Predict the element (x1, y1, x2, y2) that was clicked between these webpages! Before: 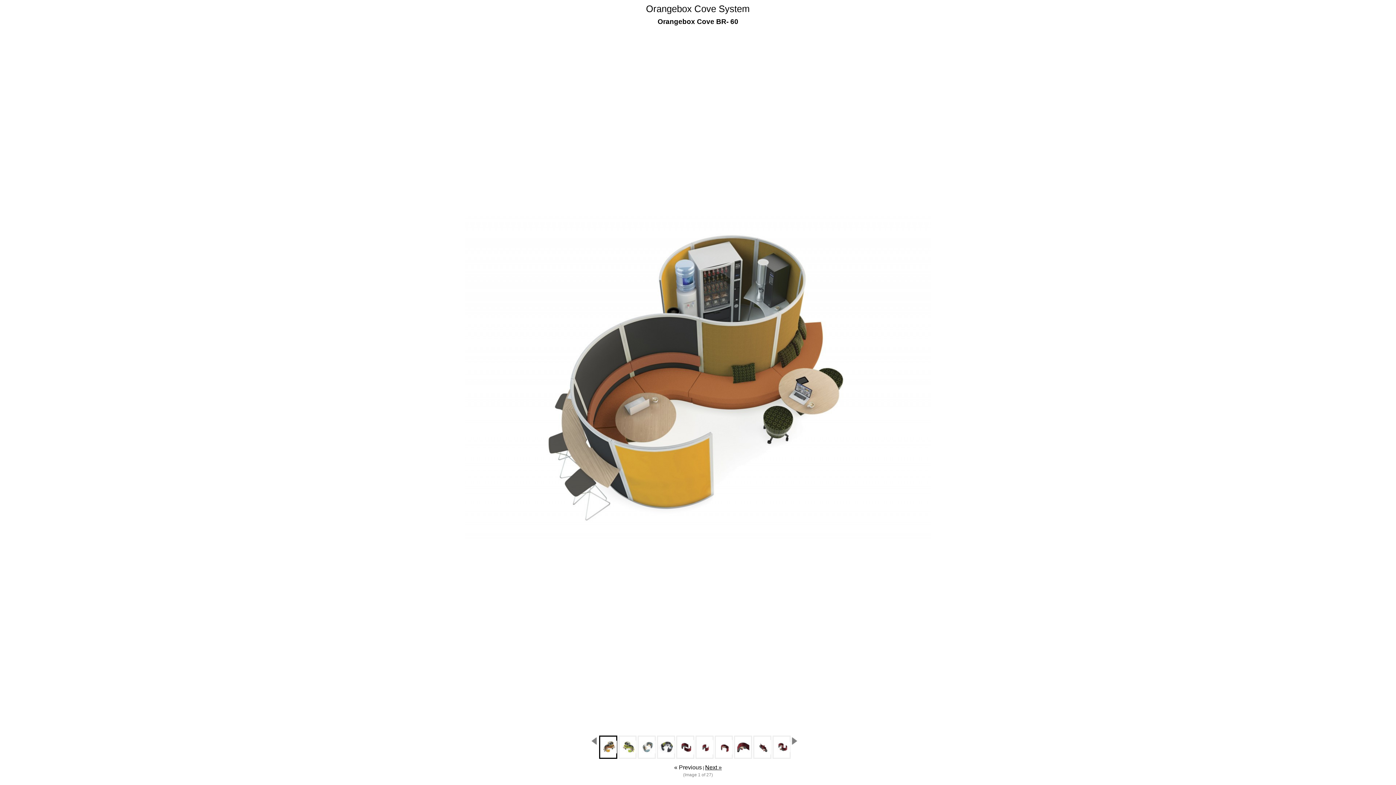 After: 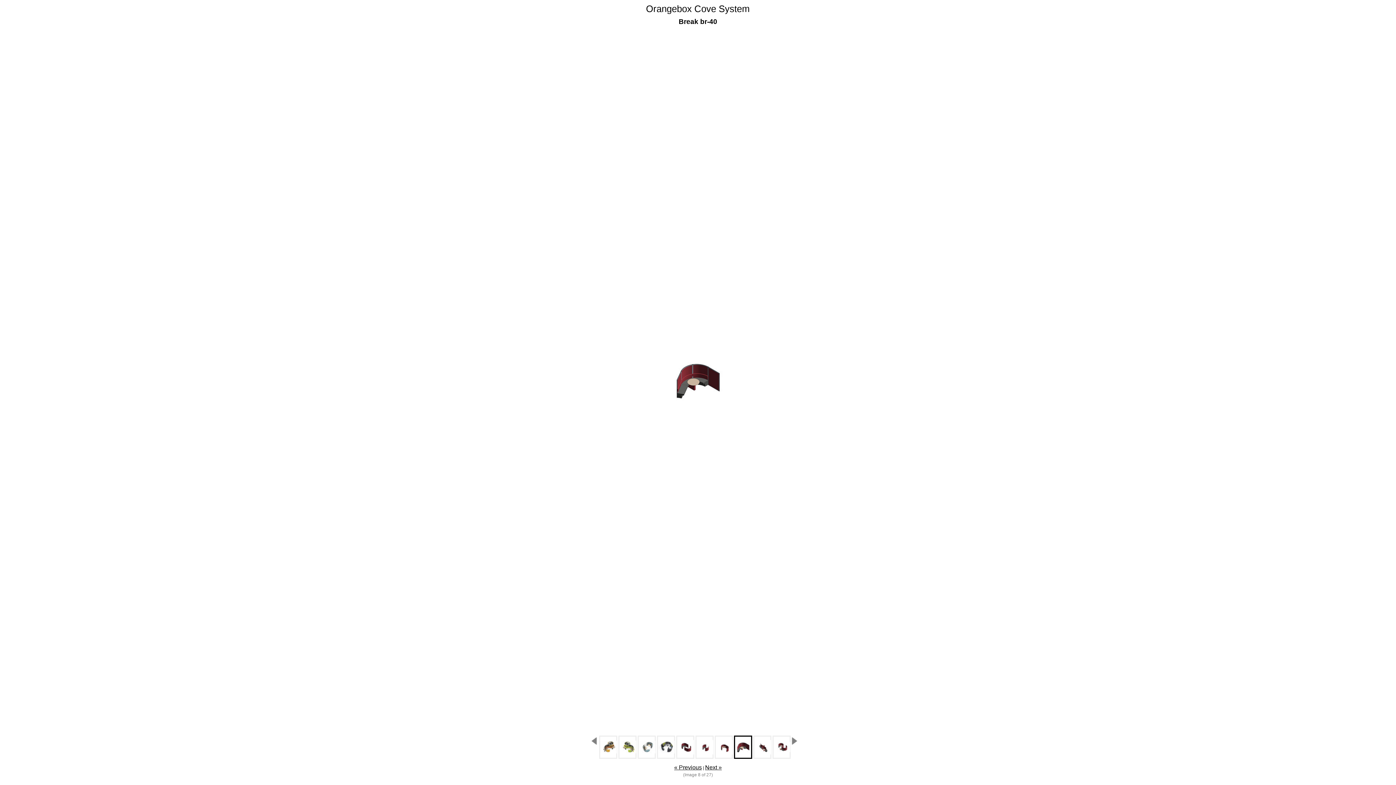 Action: bbox: (735, 752, 751, 757)